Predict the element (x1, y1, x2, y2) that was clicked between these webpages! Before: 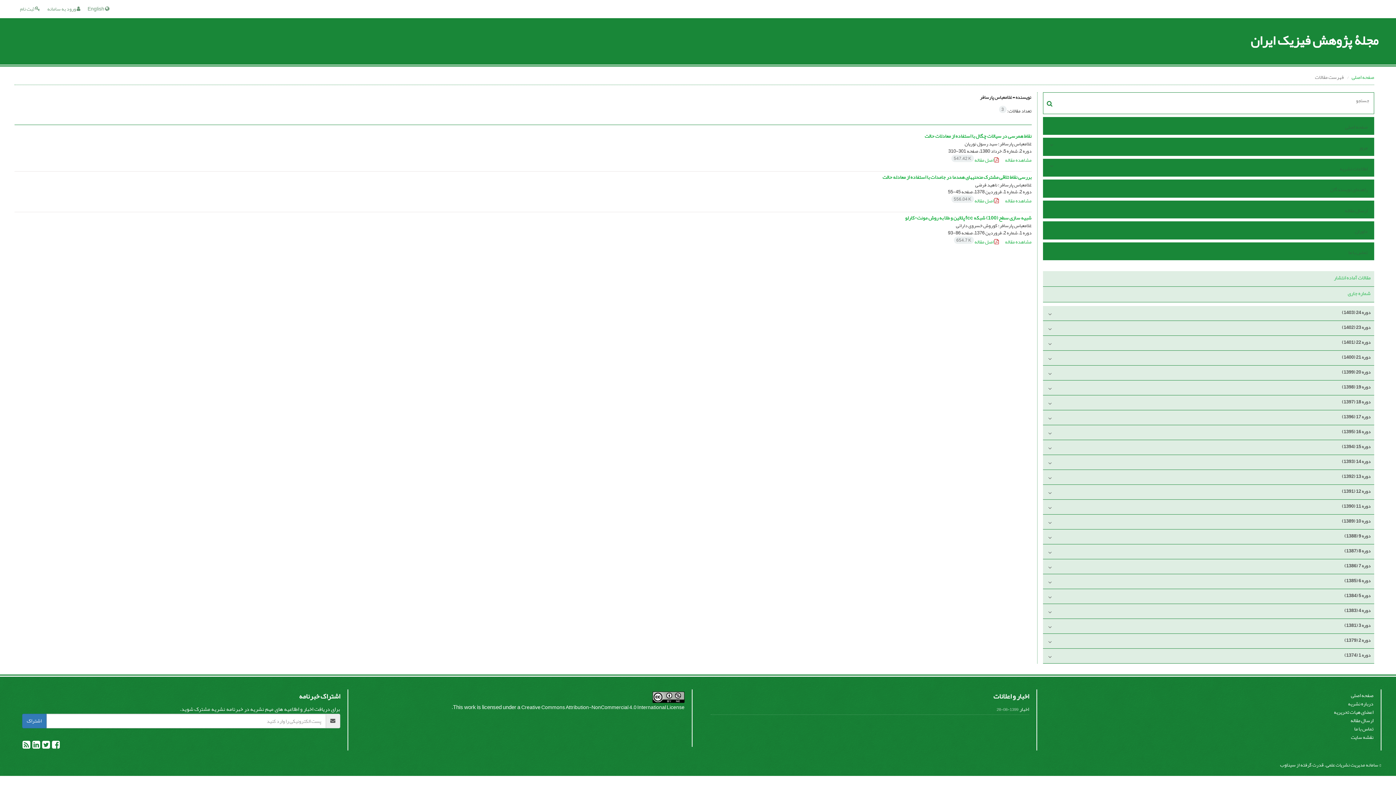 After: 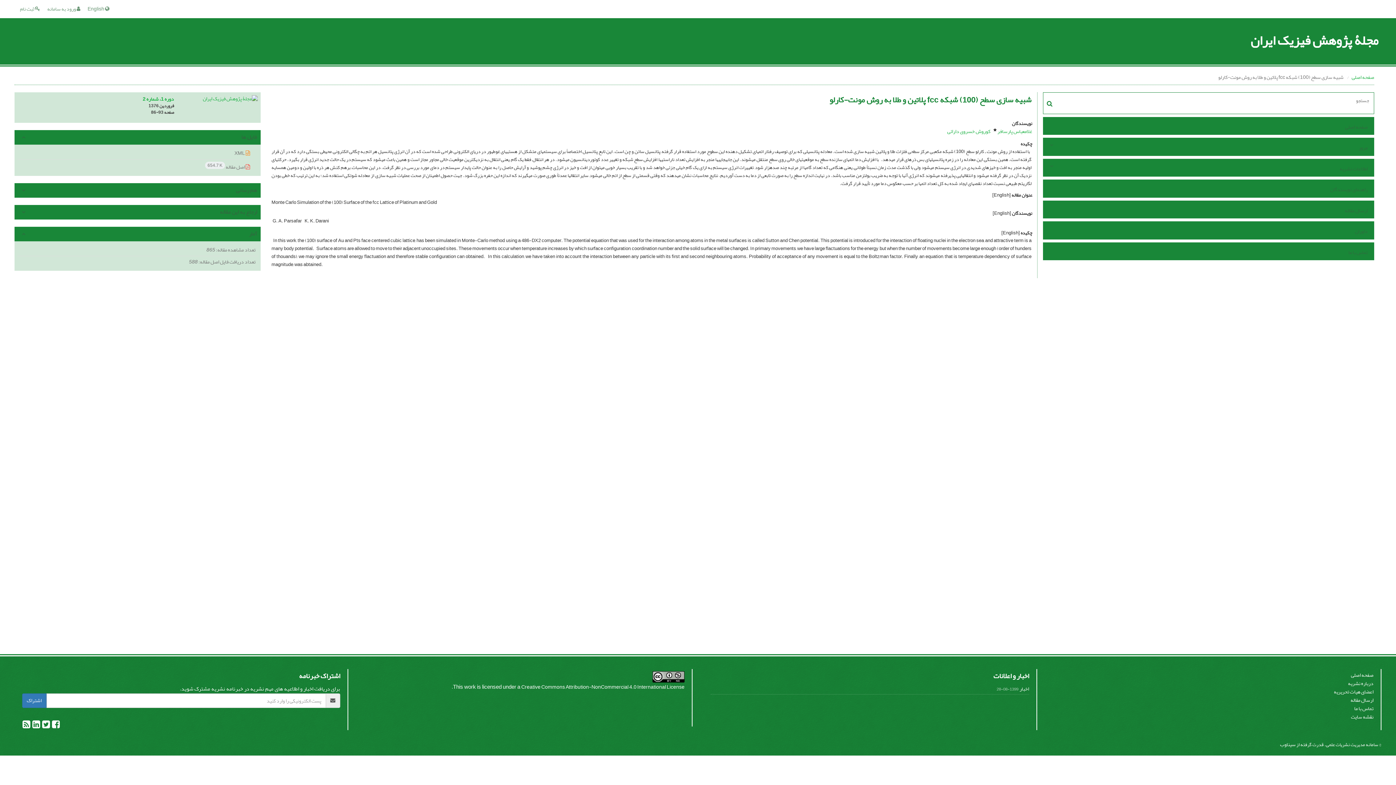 Action: label: شبیه سازی سطح (100) شبکه fcc پلاتین و طلا به روش مونت-کارلو bbox: (905, 213, 1031, 223)